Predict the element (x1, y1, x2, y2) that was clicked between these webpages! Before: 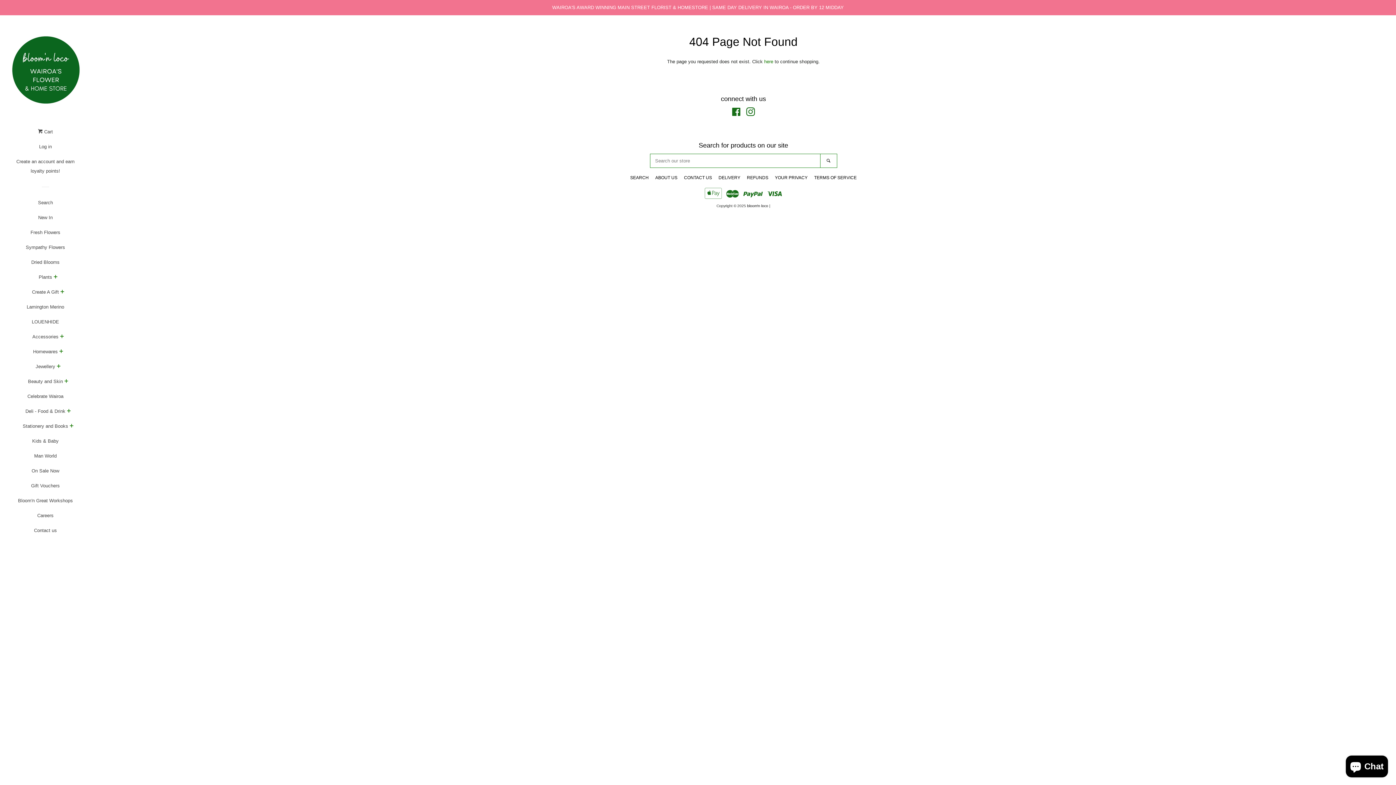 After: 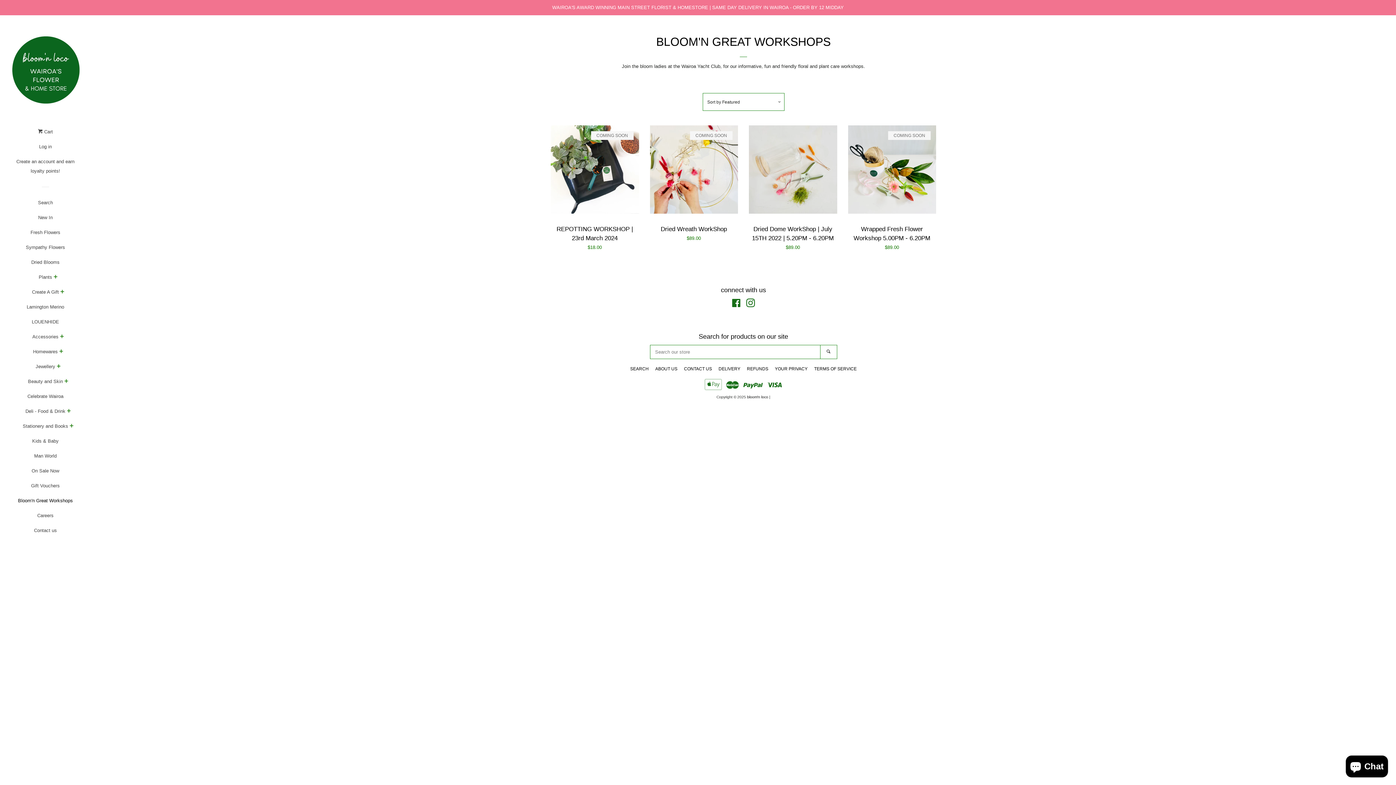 Action: label: Bloom'n Great Workshops bbox: (16, 496, 74, 511)